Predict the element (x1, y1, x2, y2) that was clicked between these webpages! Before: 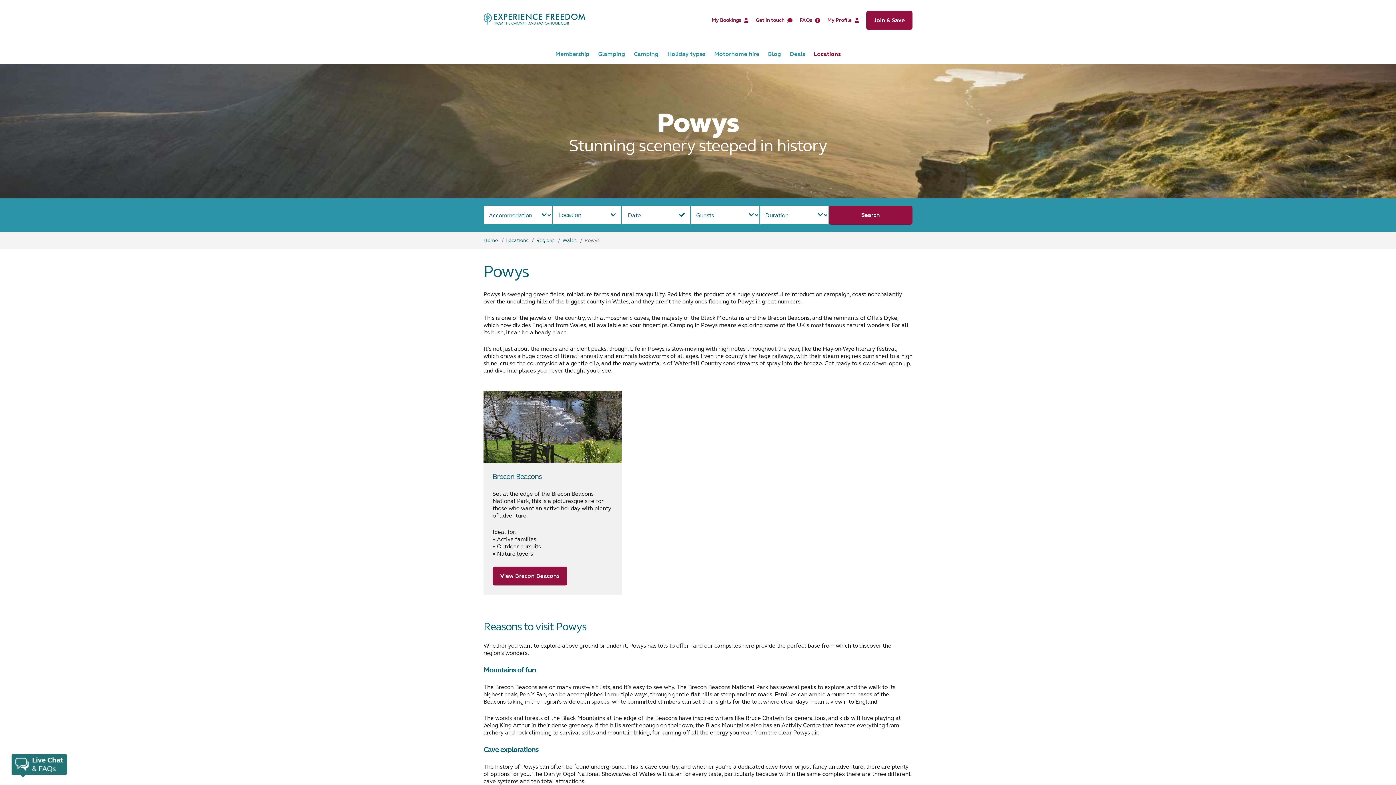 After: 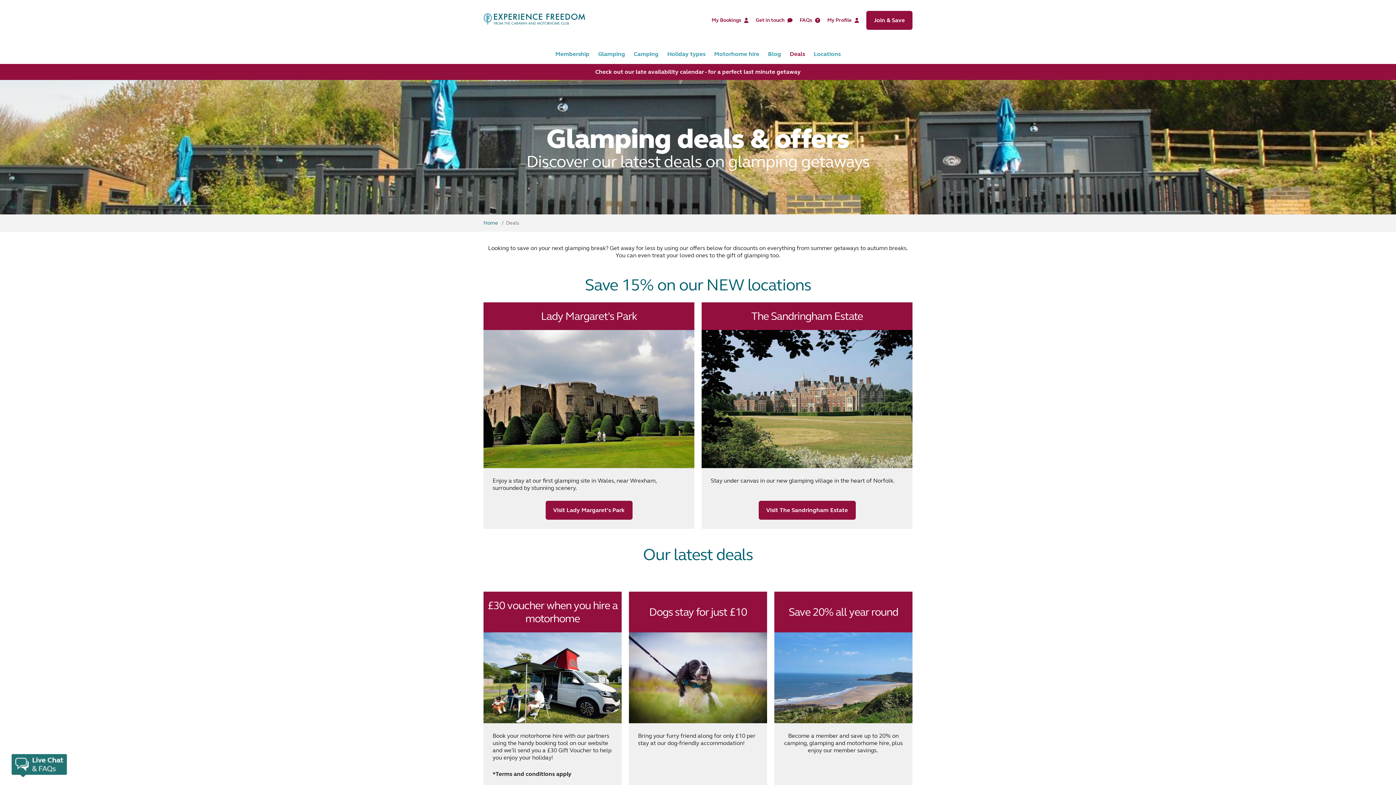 Action: bbox: (785, 46, 809, 64) label: Deals